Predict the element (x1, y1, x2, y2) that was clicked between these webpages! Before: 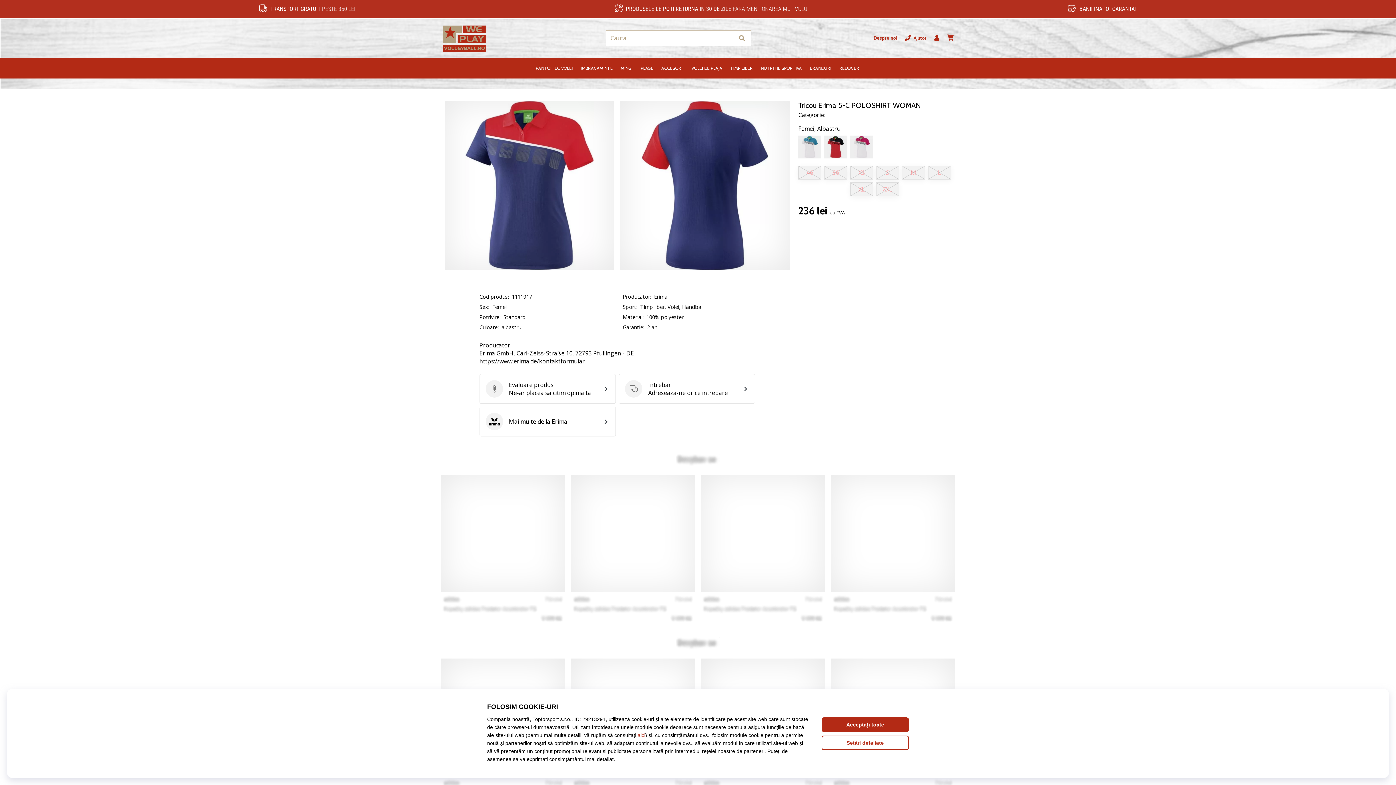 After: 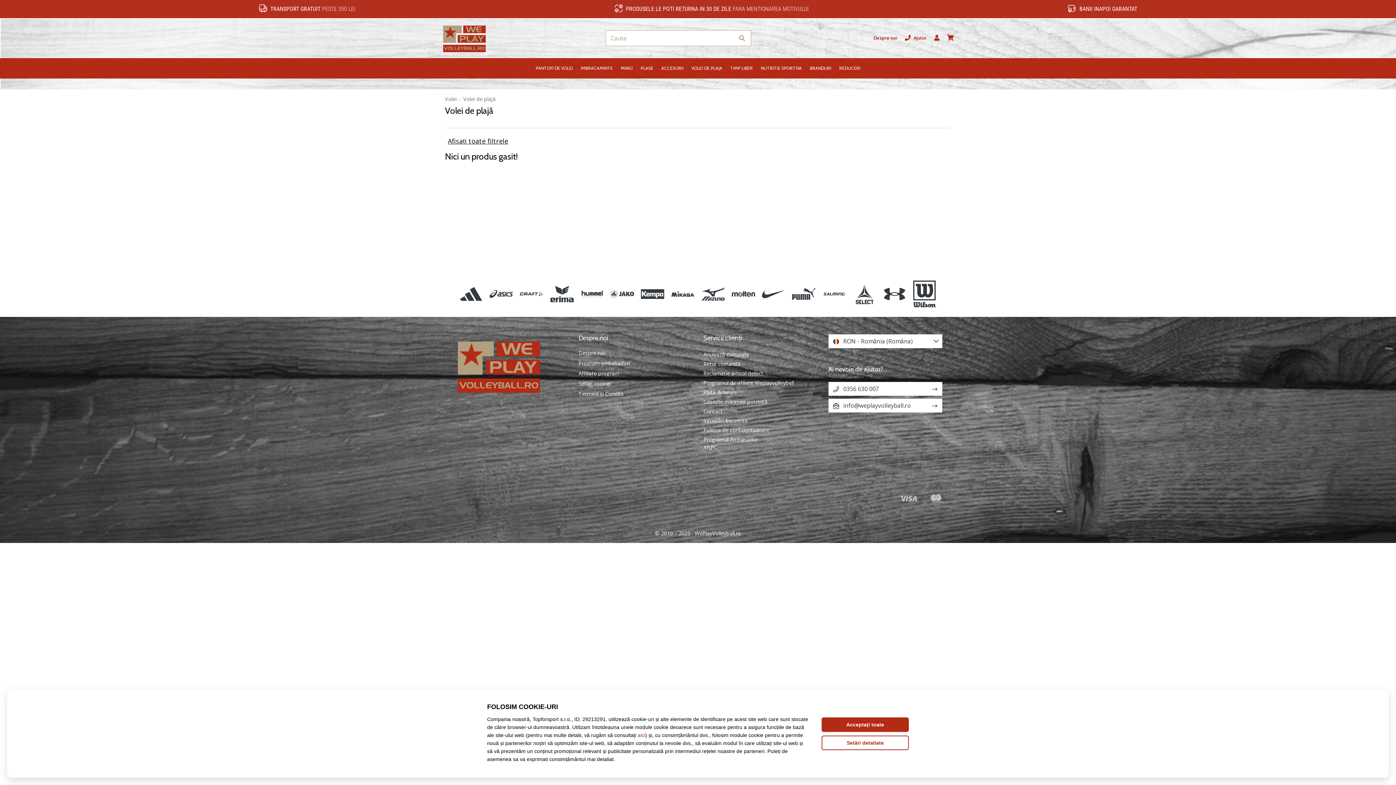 Action: bbox: (687, 58, 726, 78) label: VOLEI DE PLAJA